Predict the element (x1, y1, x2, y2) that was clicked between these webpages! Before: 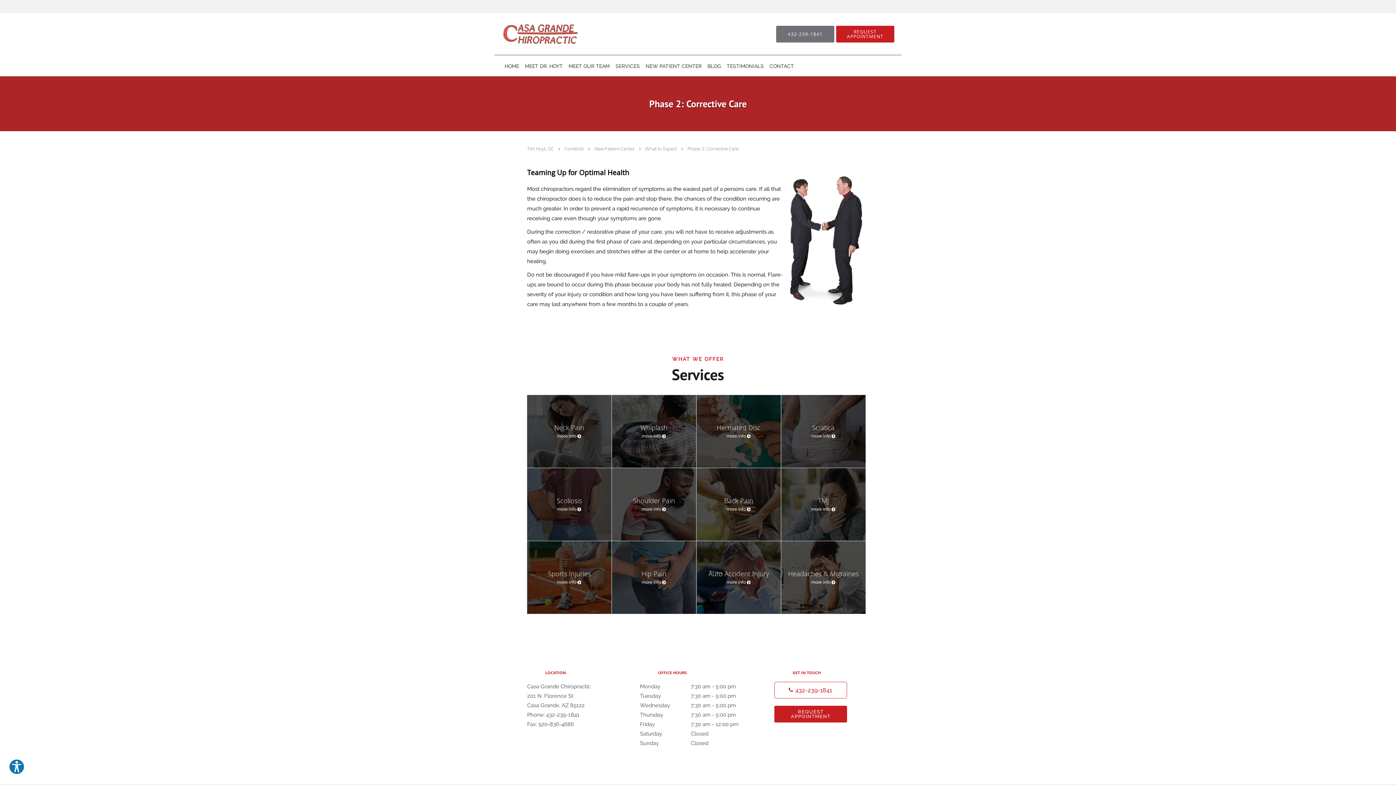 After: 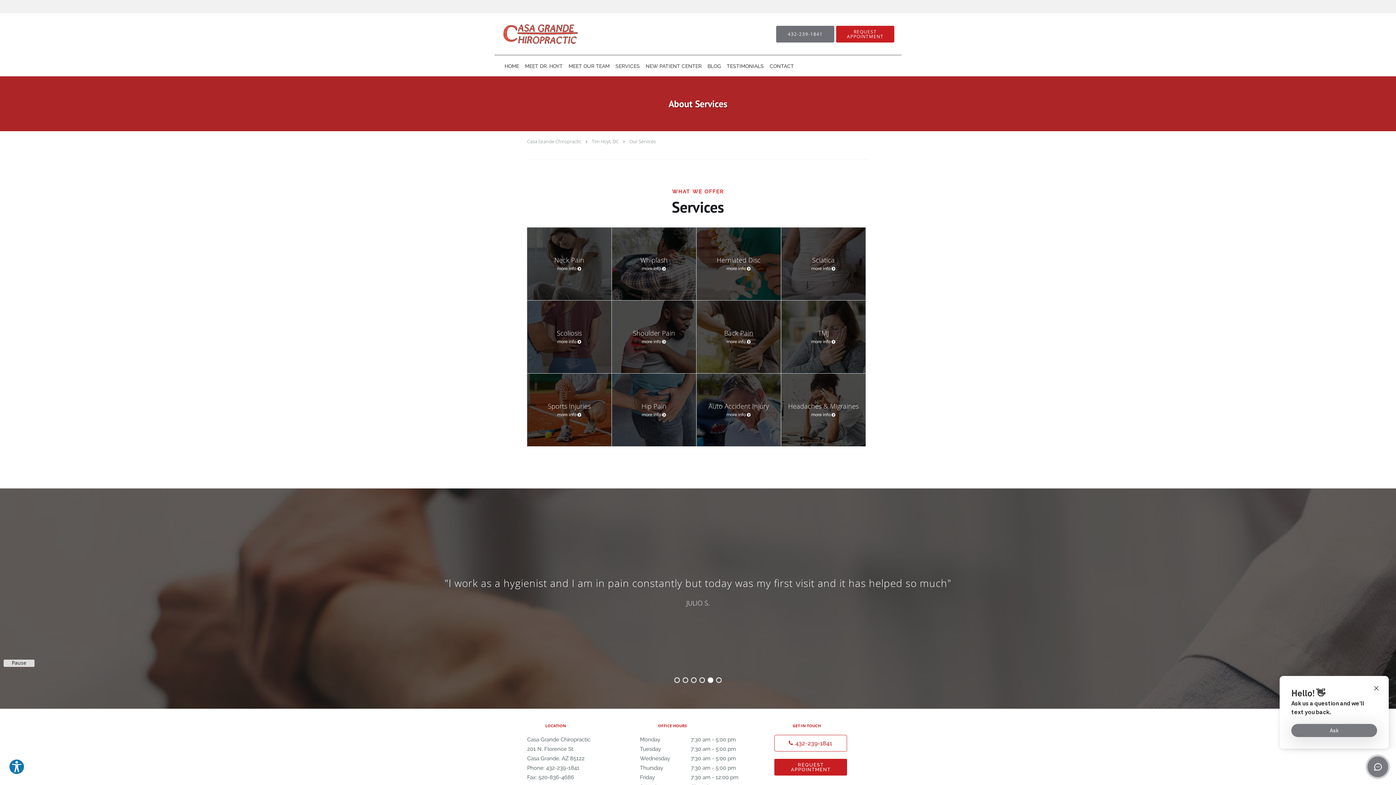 Action: bbox: (612, 55, 642, 76) label: SERVICES